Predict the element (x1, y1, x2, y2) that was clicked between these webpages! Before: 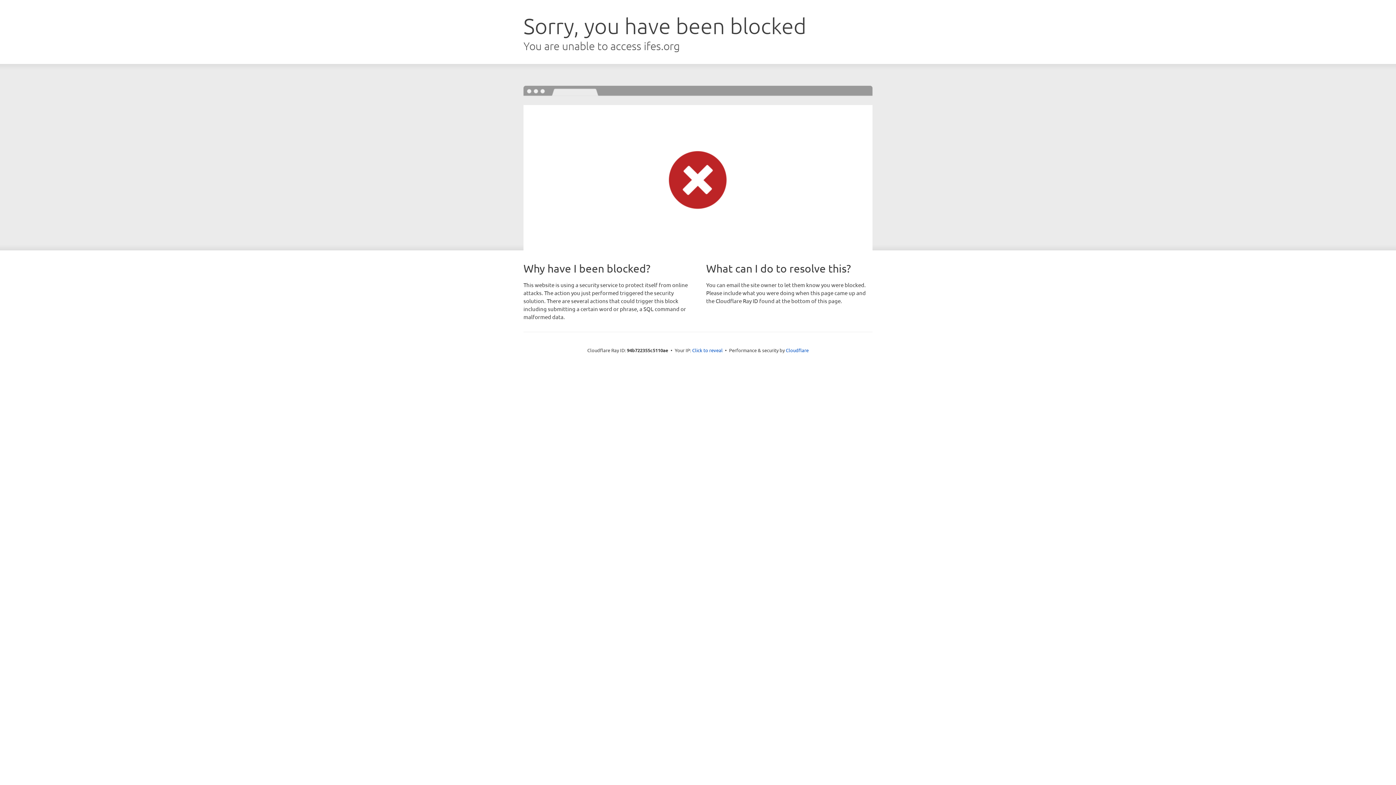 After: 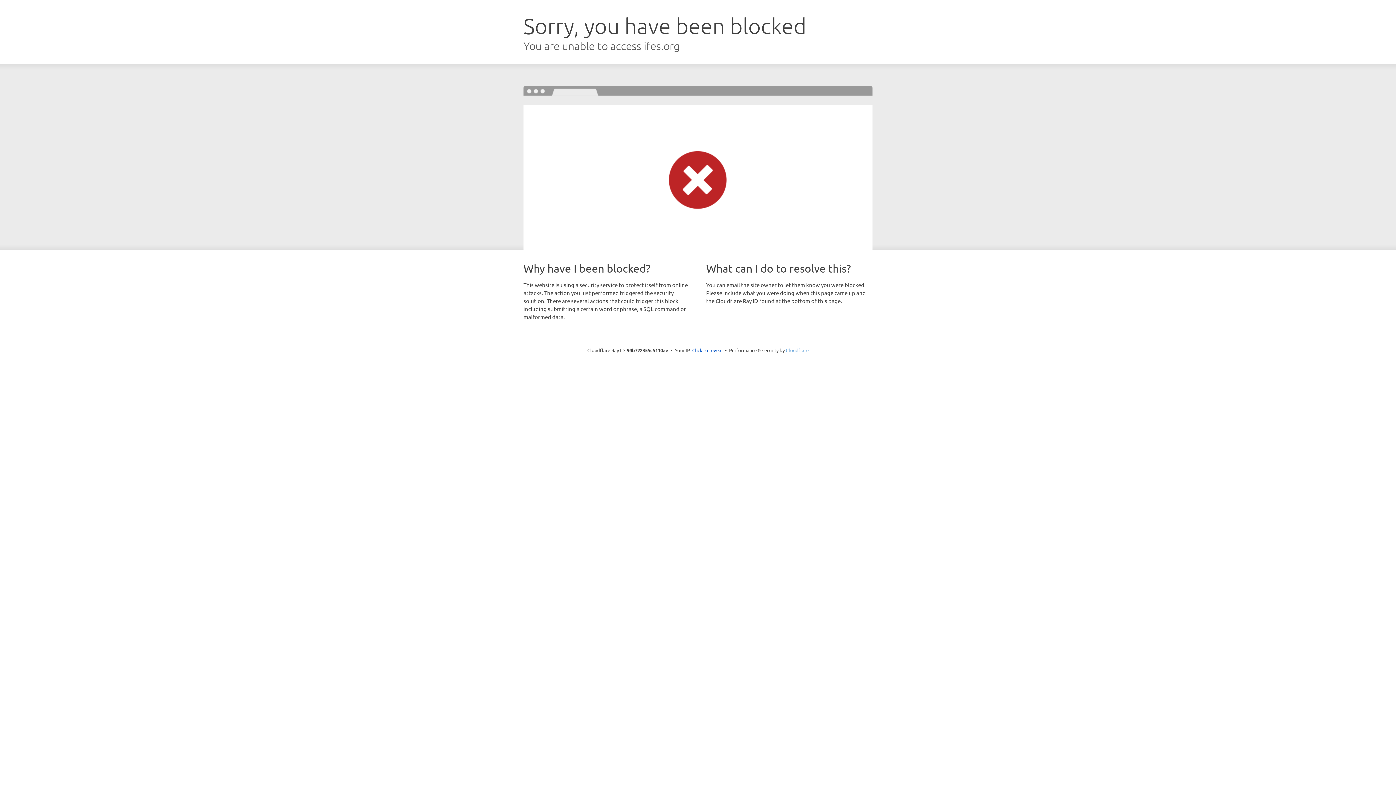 Action: label: Cloudflare bbox: (786, 347, 808, 353)